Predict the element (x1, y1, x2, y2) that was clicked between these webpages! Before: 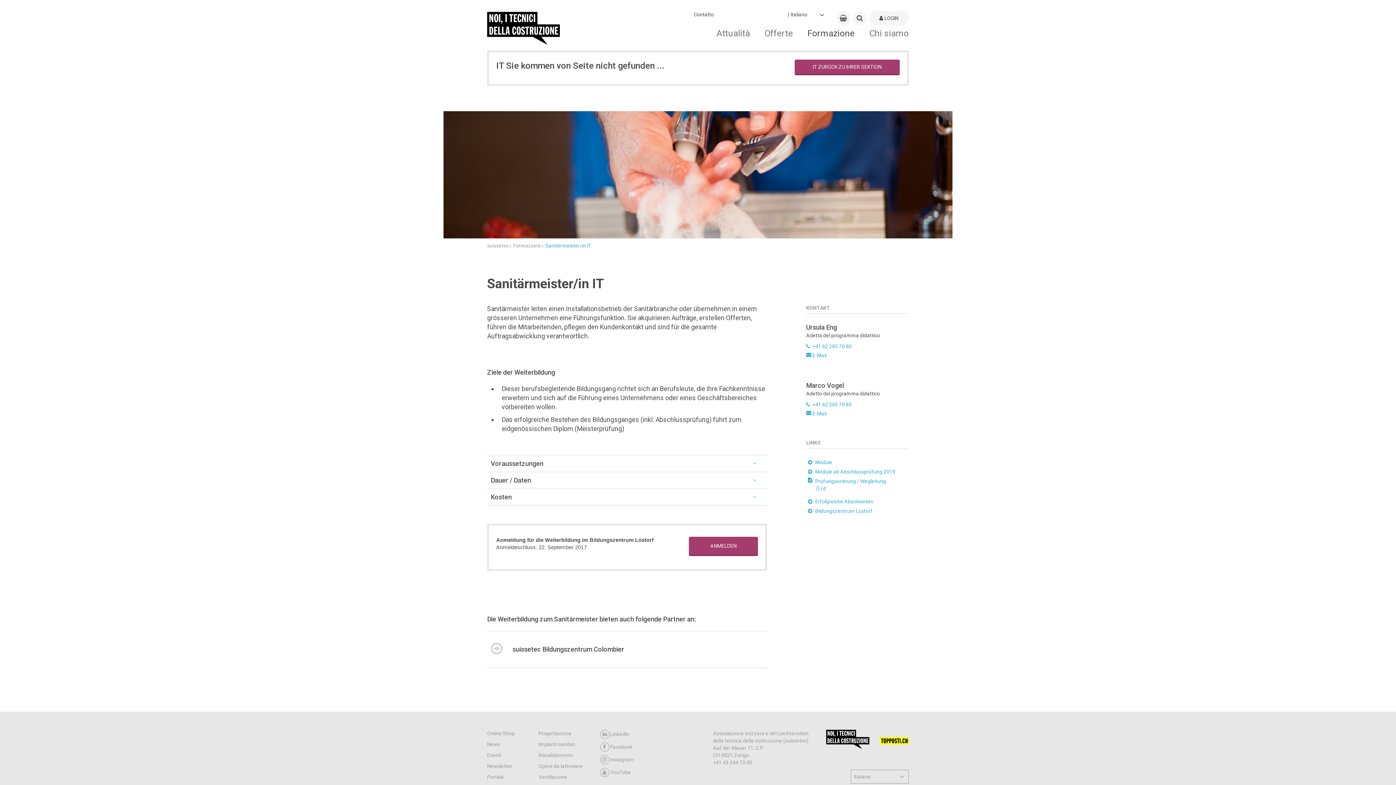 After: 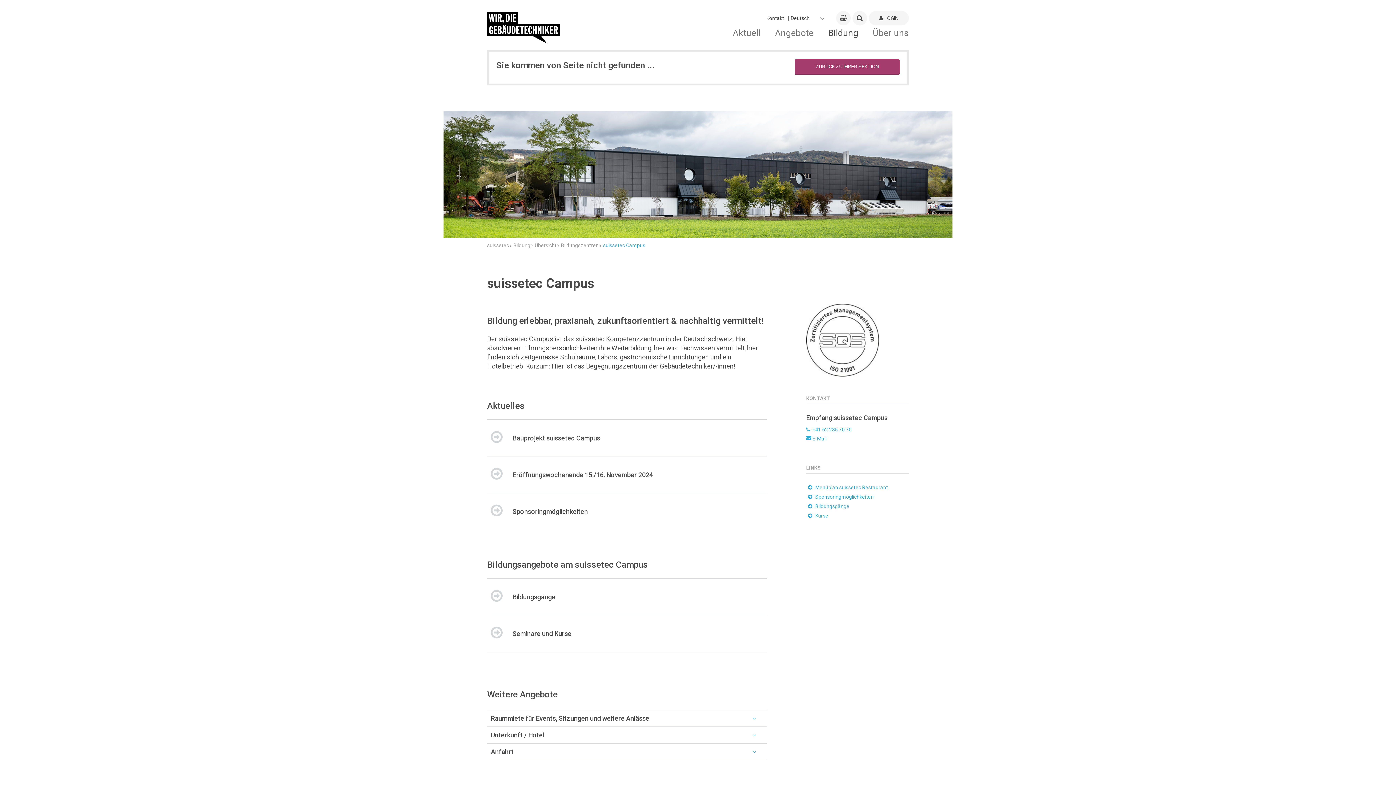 Action: label: Bildungszentrum Lostorf bbox: (806, 506, 909, 515)